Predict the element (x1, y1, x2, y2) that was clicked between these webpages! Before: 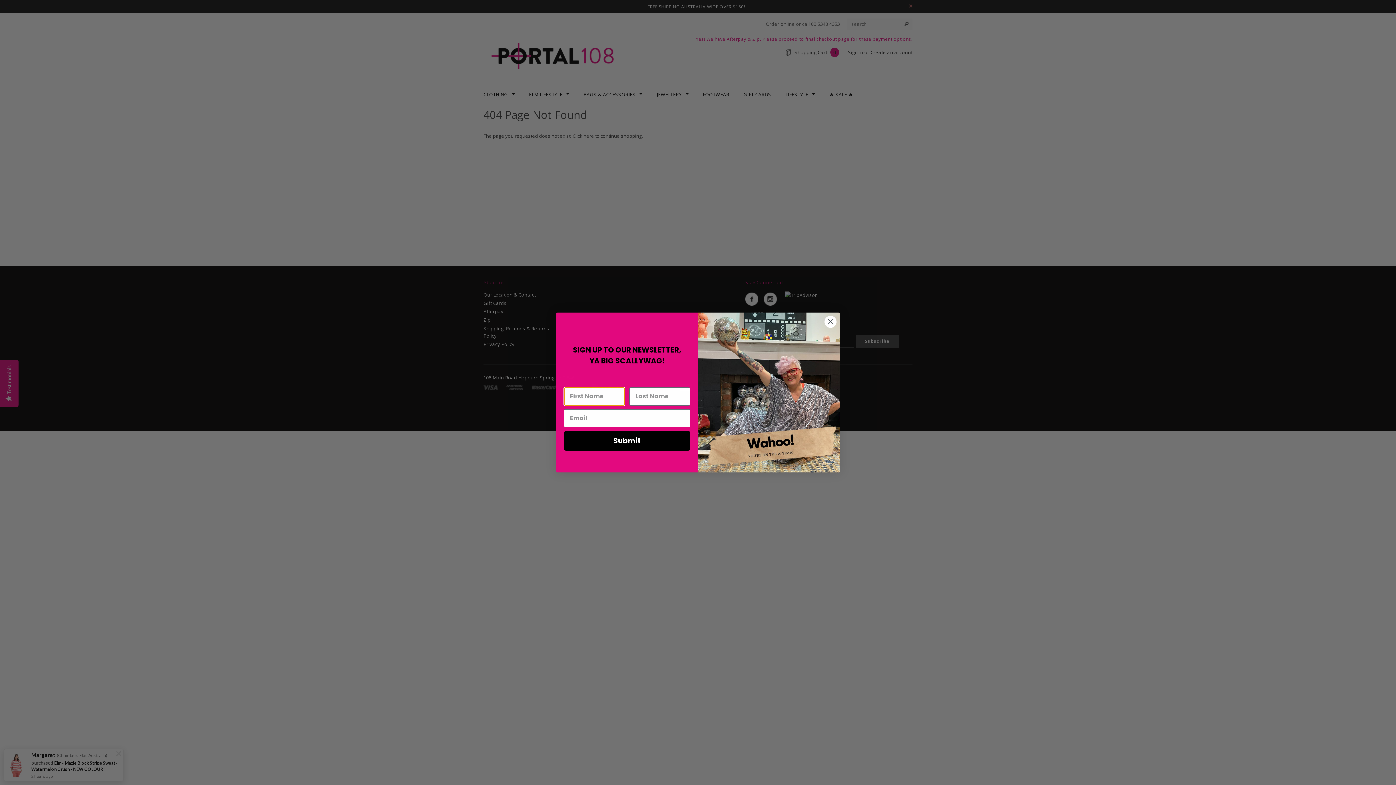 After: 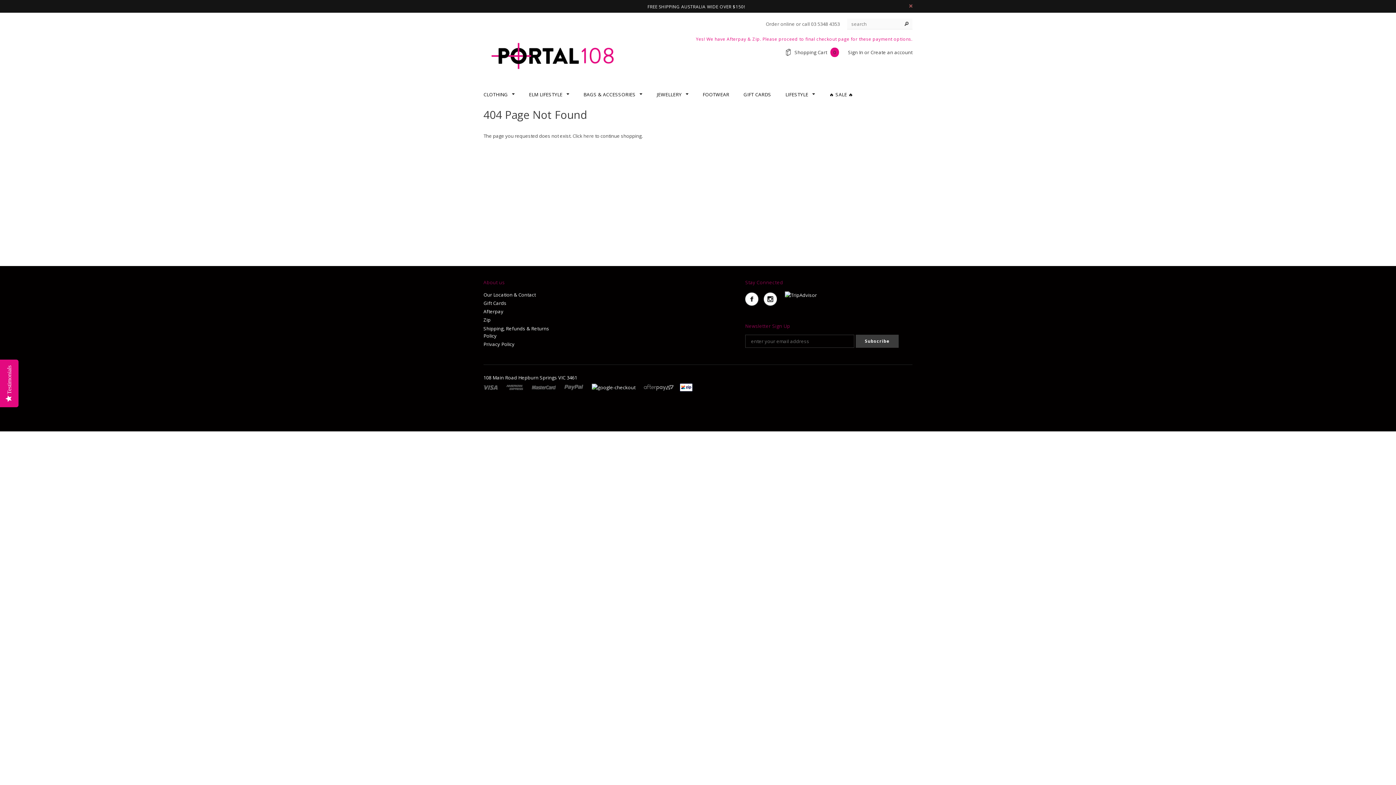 Action: label: Close dialog bbox: (824, 333, 837, 345)